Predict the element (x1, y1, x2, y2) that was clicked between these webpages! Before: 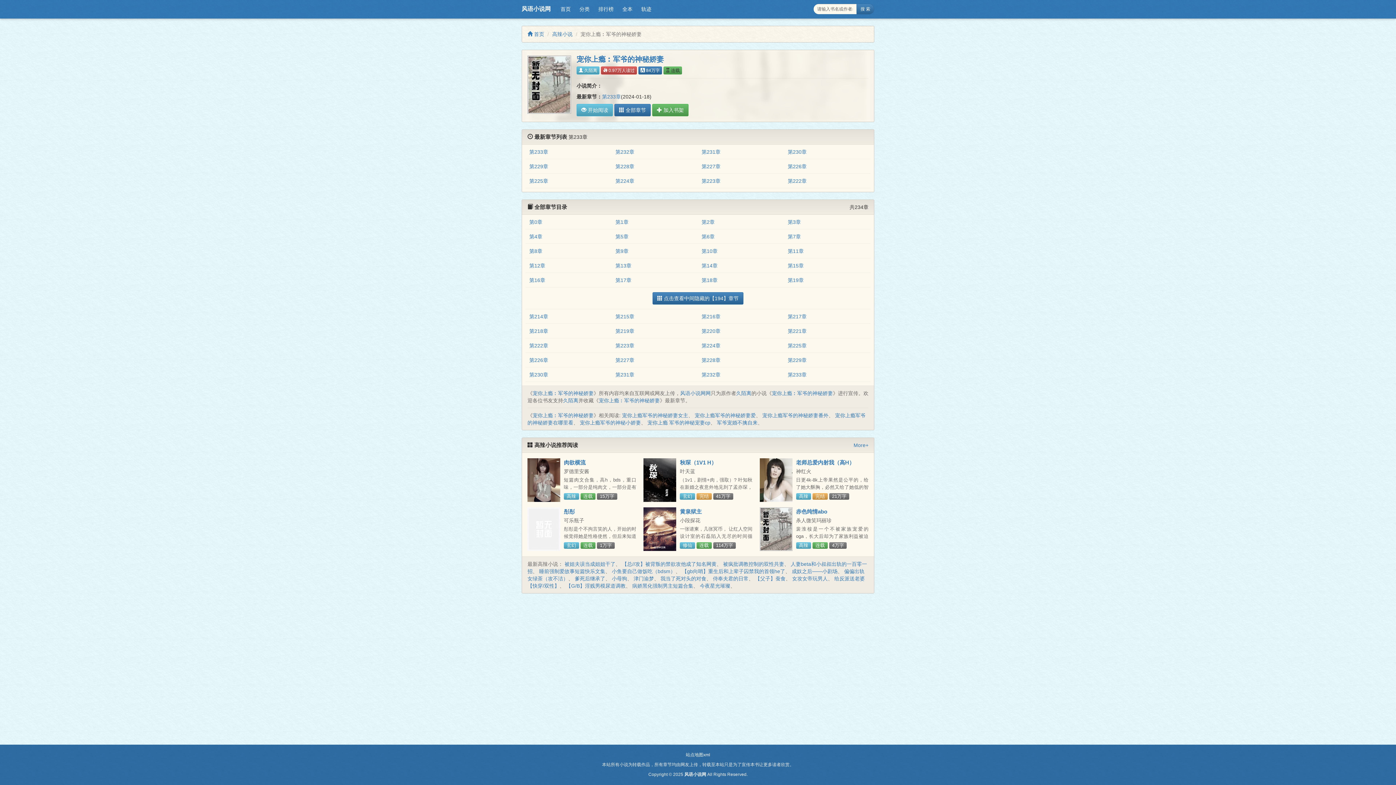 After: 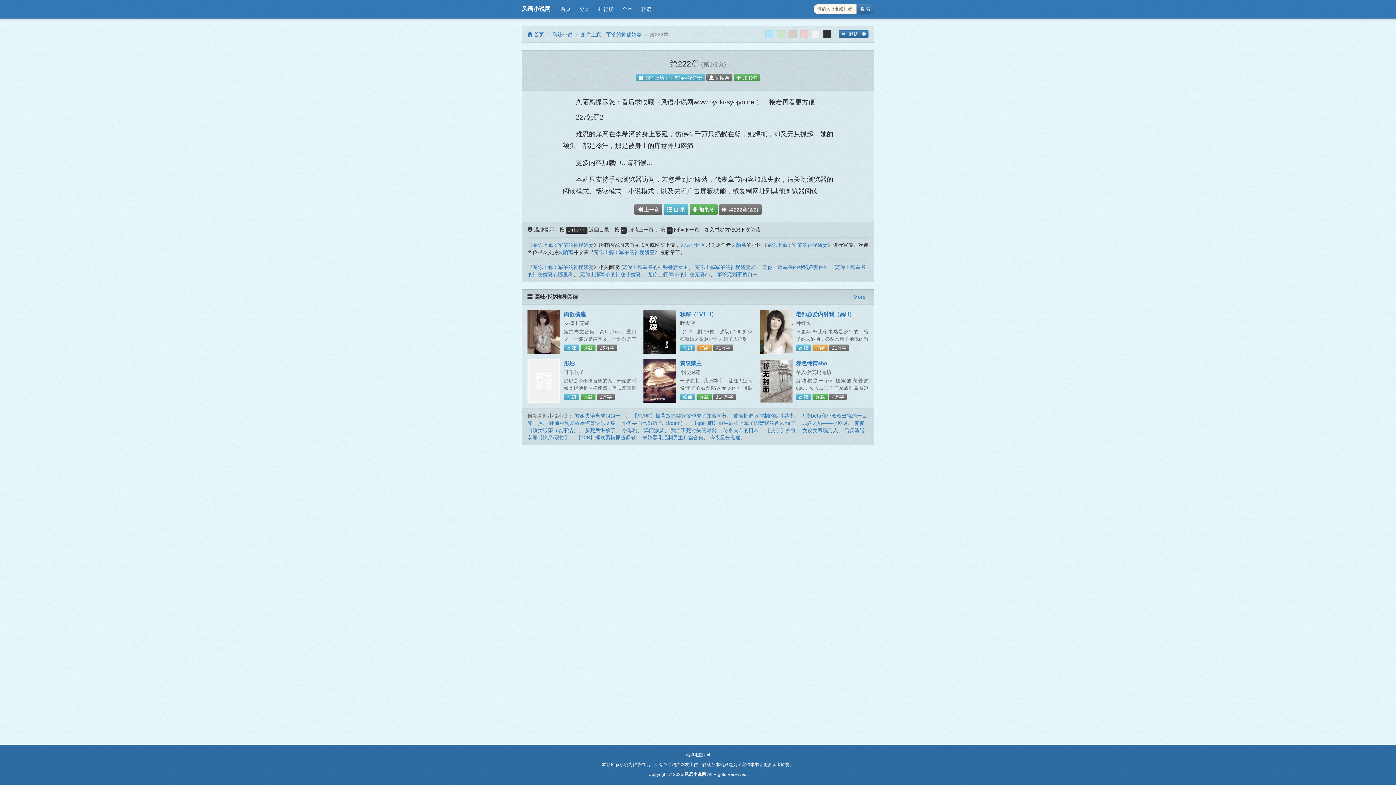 Action: bbox: (788, 178, 806, 184) label: 第222章